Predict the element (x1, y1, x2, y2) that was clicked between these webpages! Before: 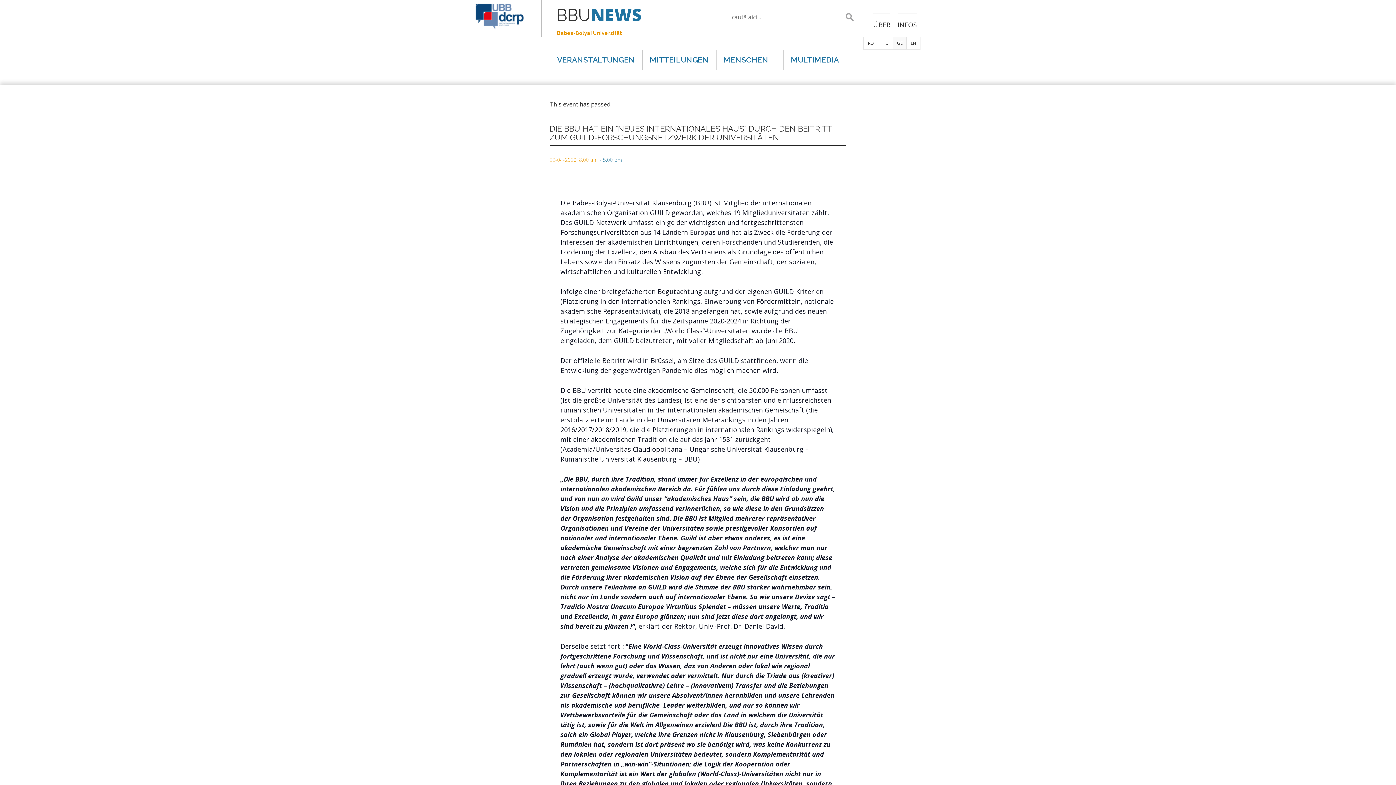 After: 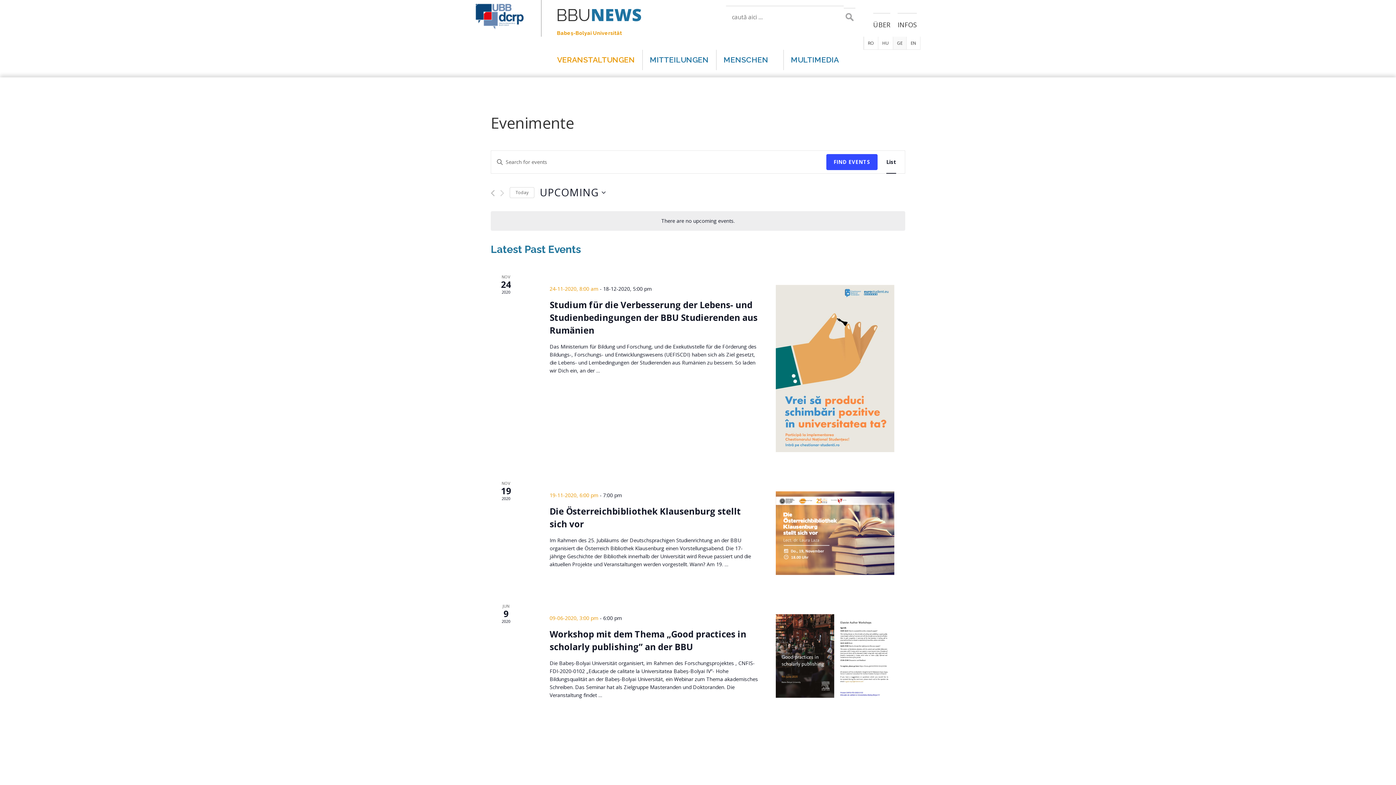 Action: bbox: (557, 55, 635, 64) label: VERANSTALTUNGEN